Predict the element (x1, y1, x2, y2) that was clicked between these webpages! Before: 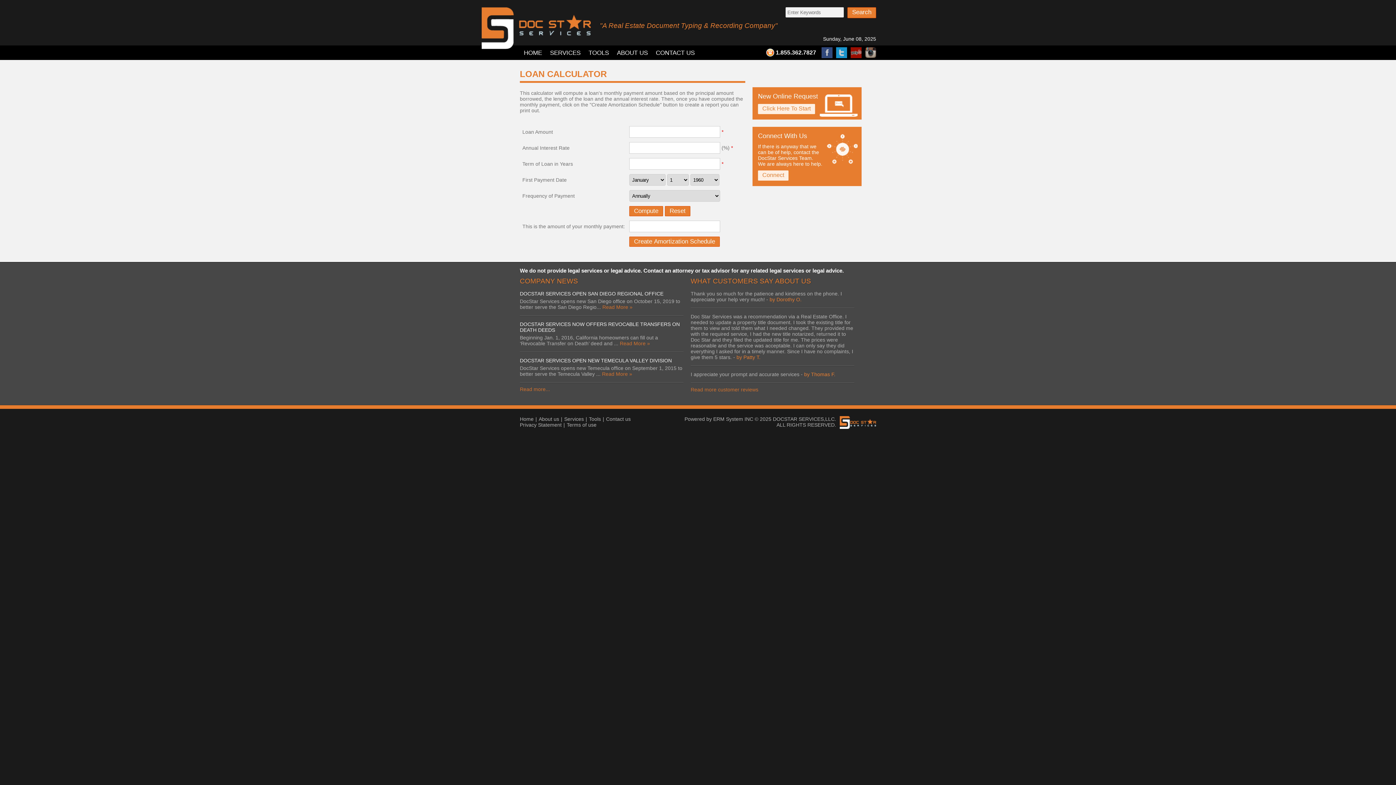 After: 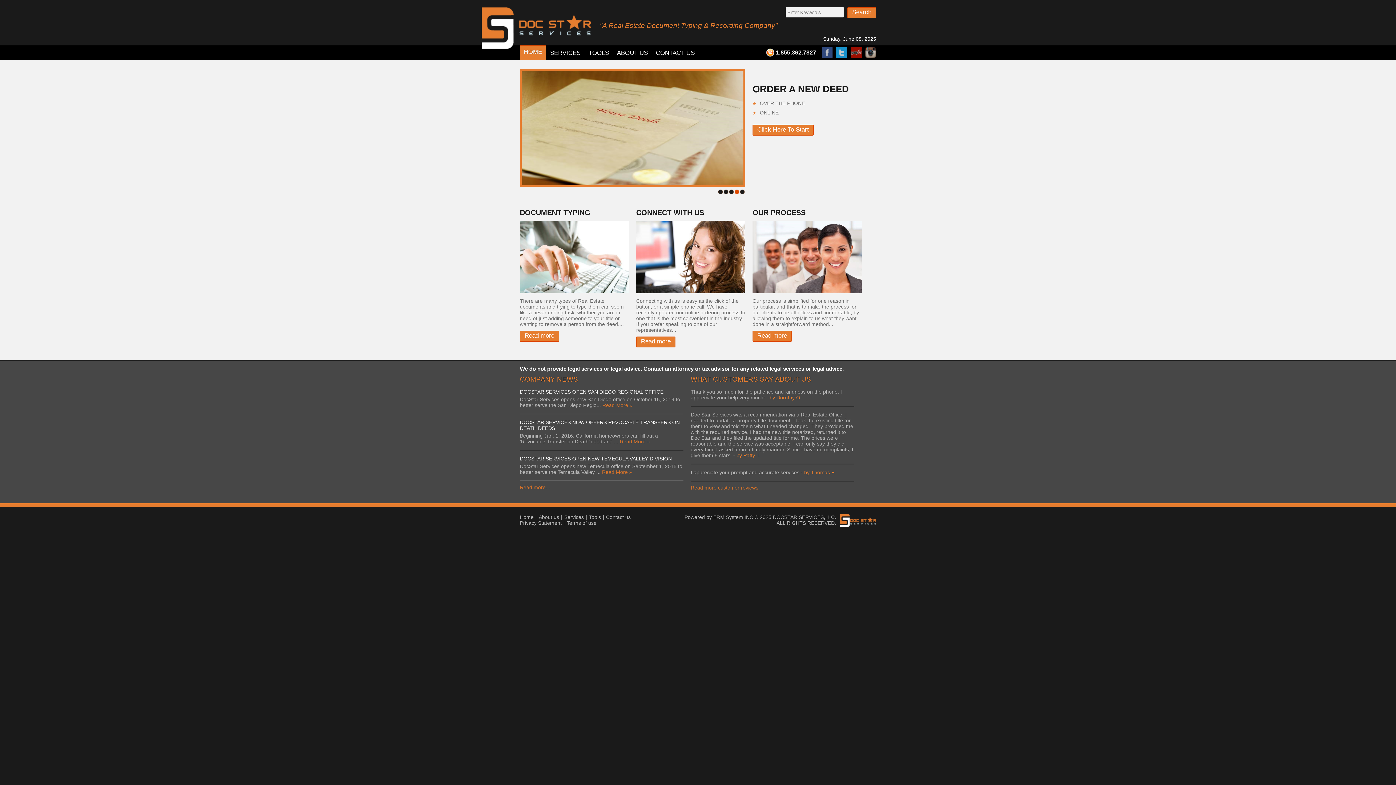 Action: bbox: (481, 7, 590, 49)